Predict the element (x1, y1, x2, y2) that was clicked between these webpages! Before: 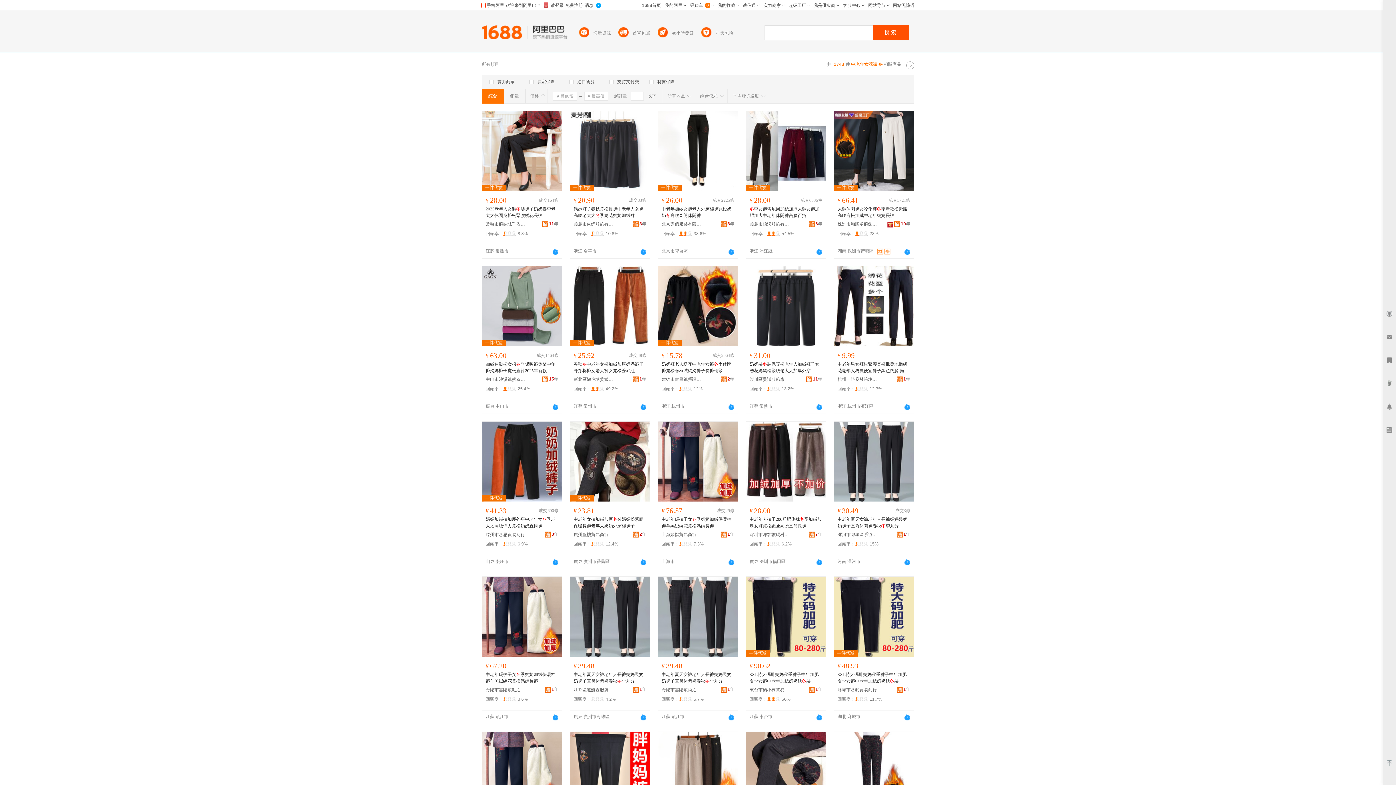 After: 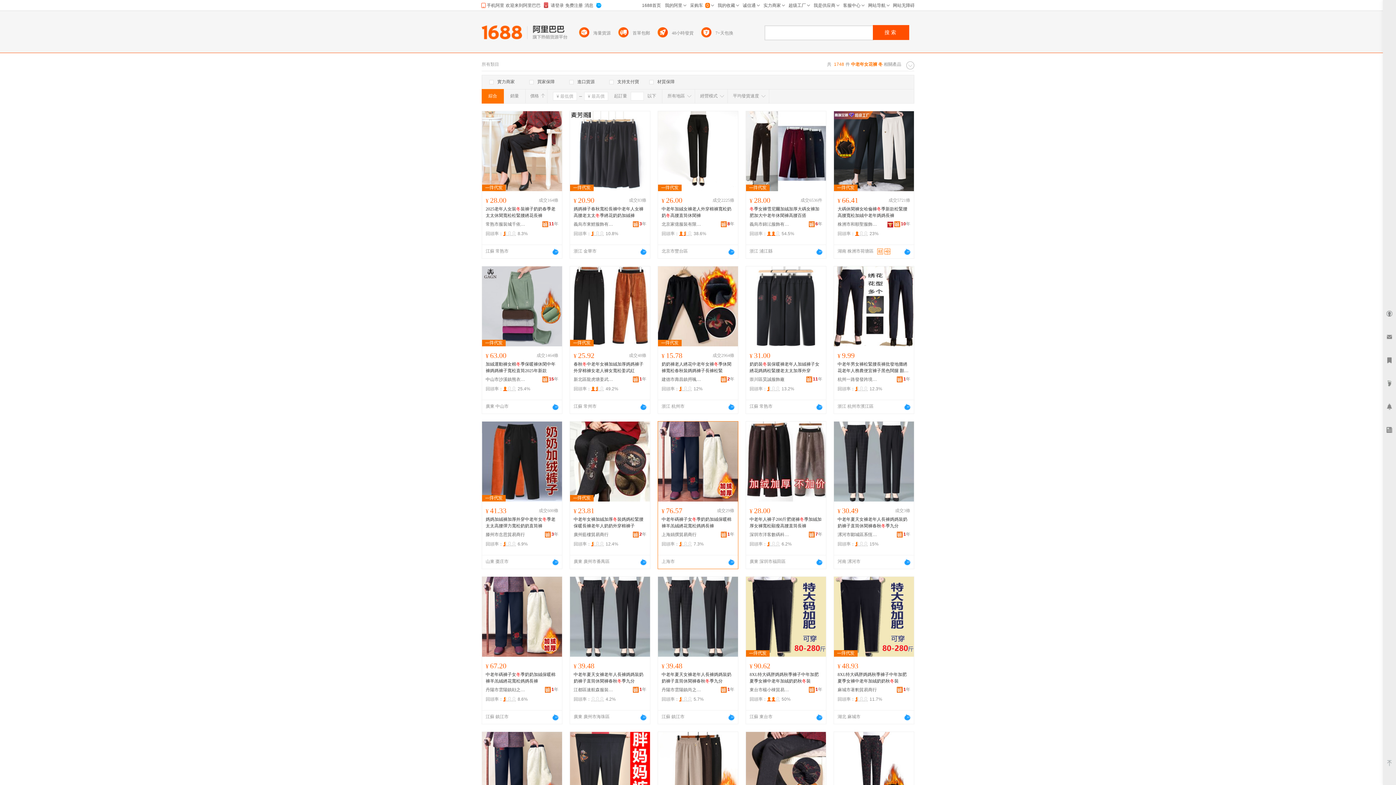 Action: label: 上海娟撰貿易商行 bbox: (661, 531, 701, 538)